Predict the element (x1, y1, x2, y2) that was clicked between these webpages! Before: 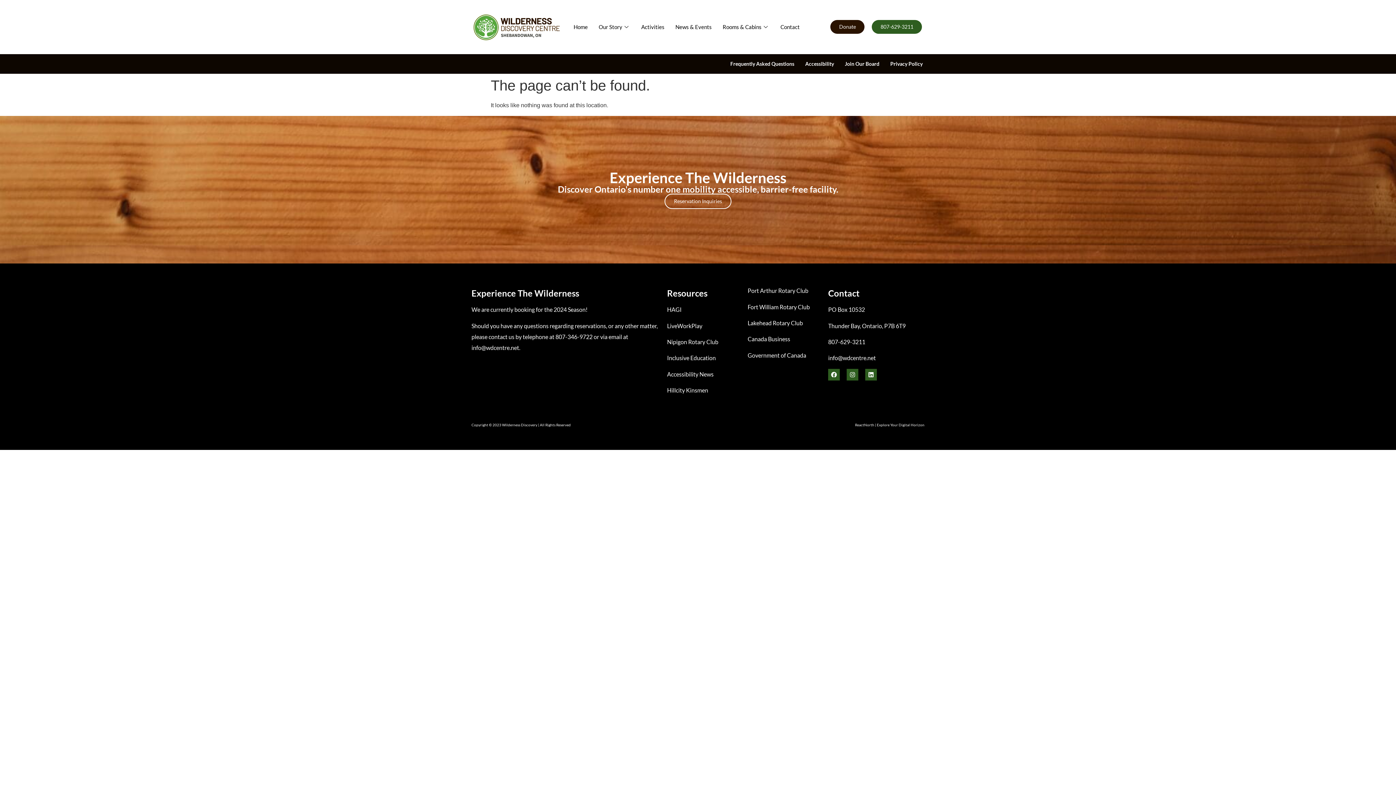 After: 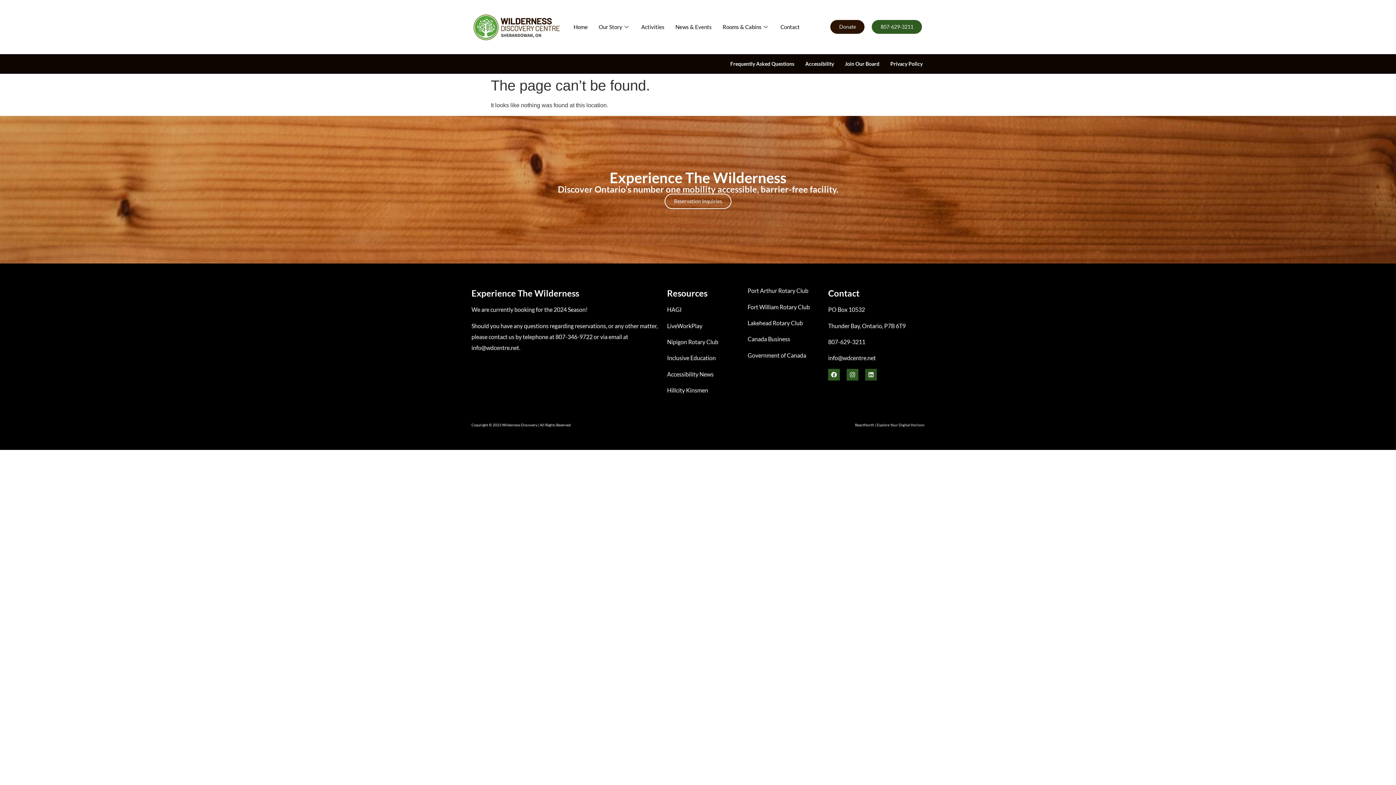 Action: label: Linkedin bbox: (865, 369, 877, 380)